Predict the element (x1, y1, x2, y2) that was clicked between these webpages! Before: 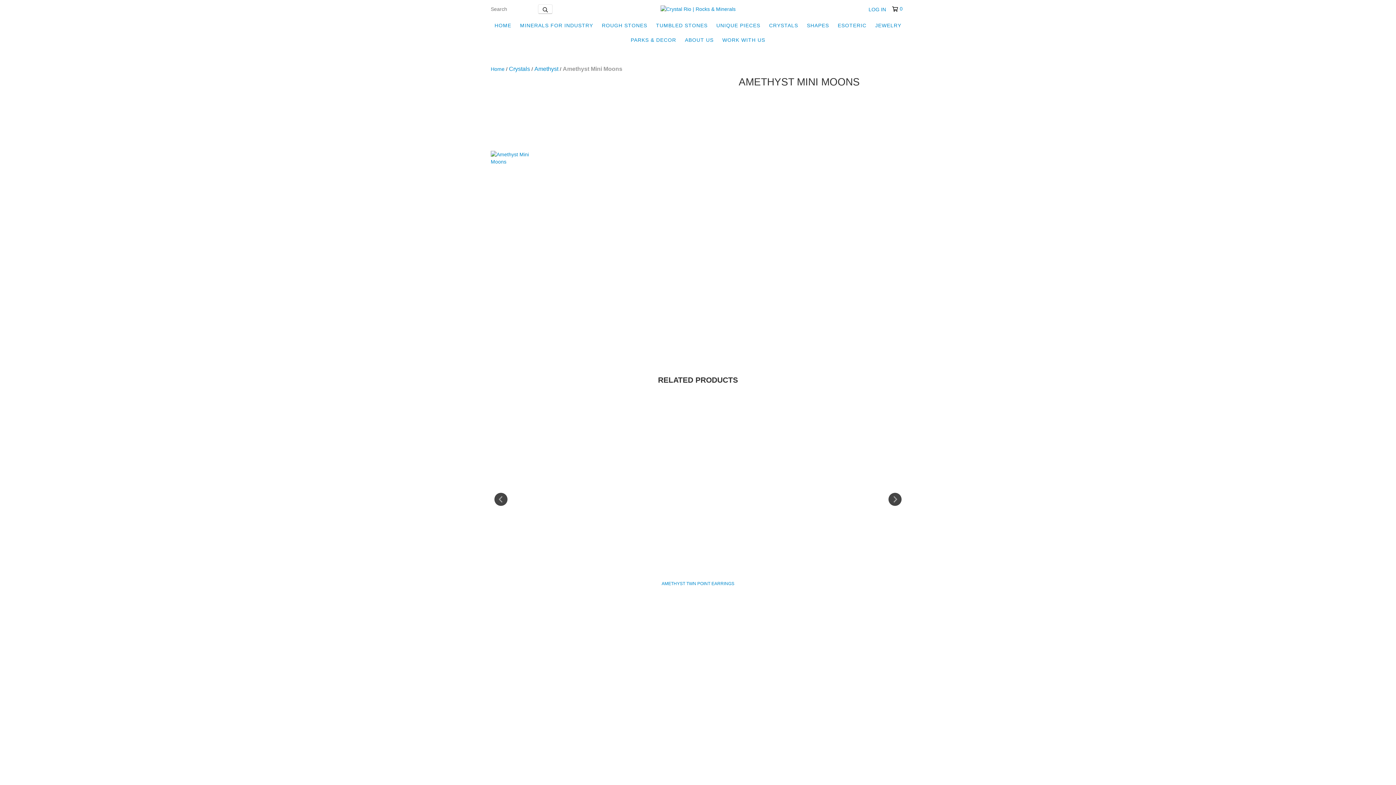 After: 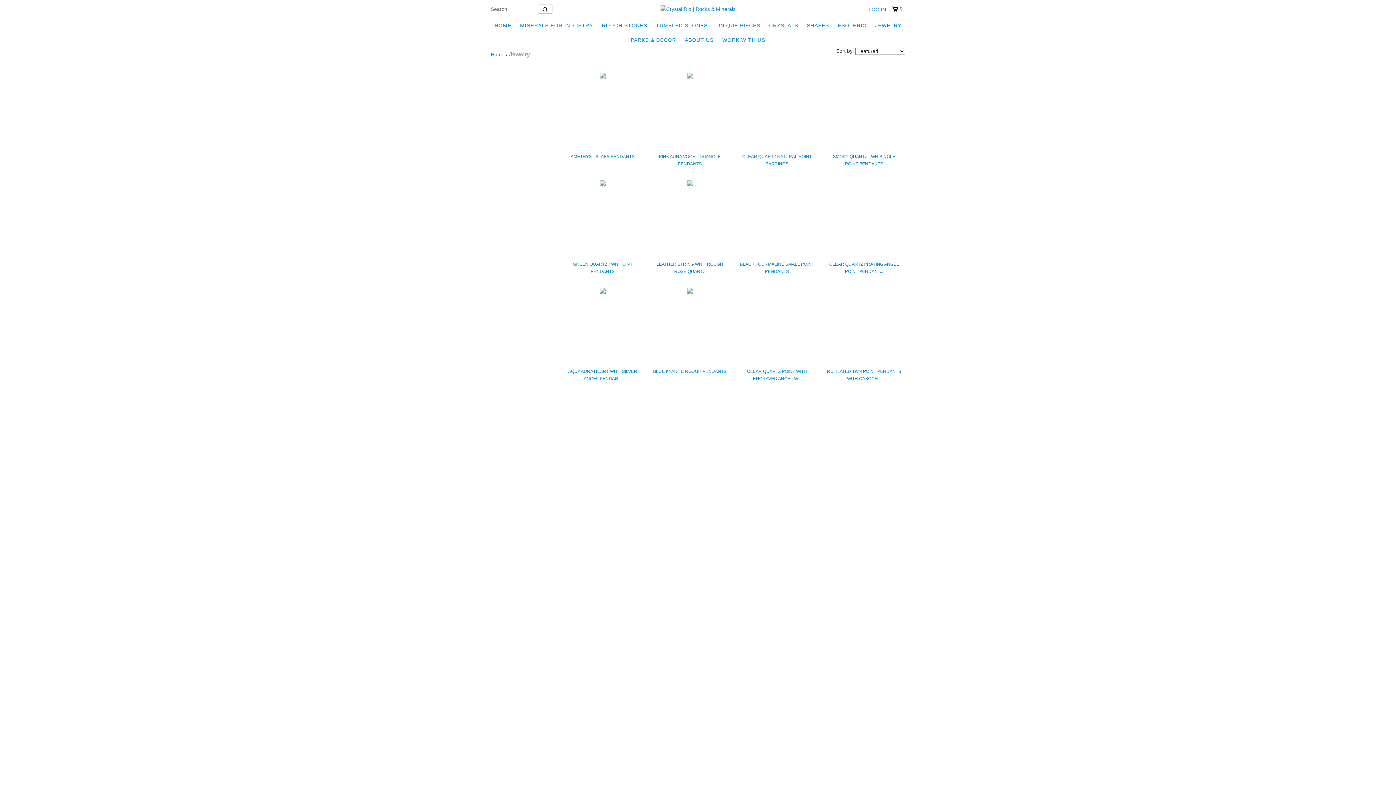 Action: label: JEWELRY bbox: (871, 18, 905, 32)